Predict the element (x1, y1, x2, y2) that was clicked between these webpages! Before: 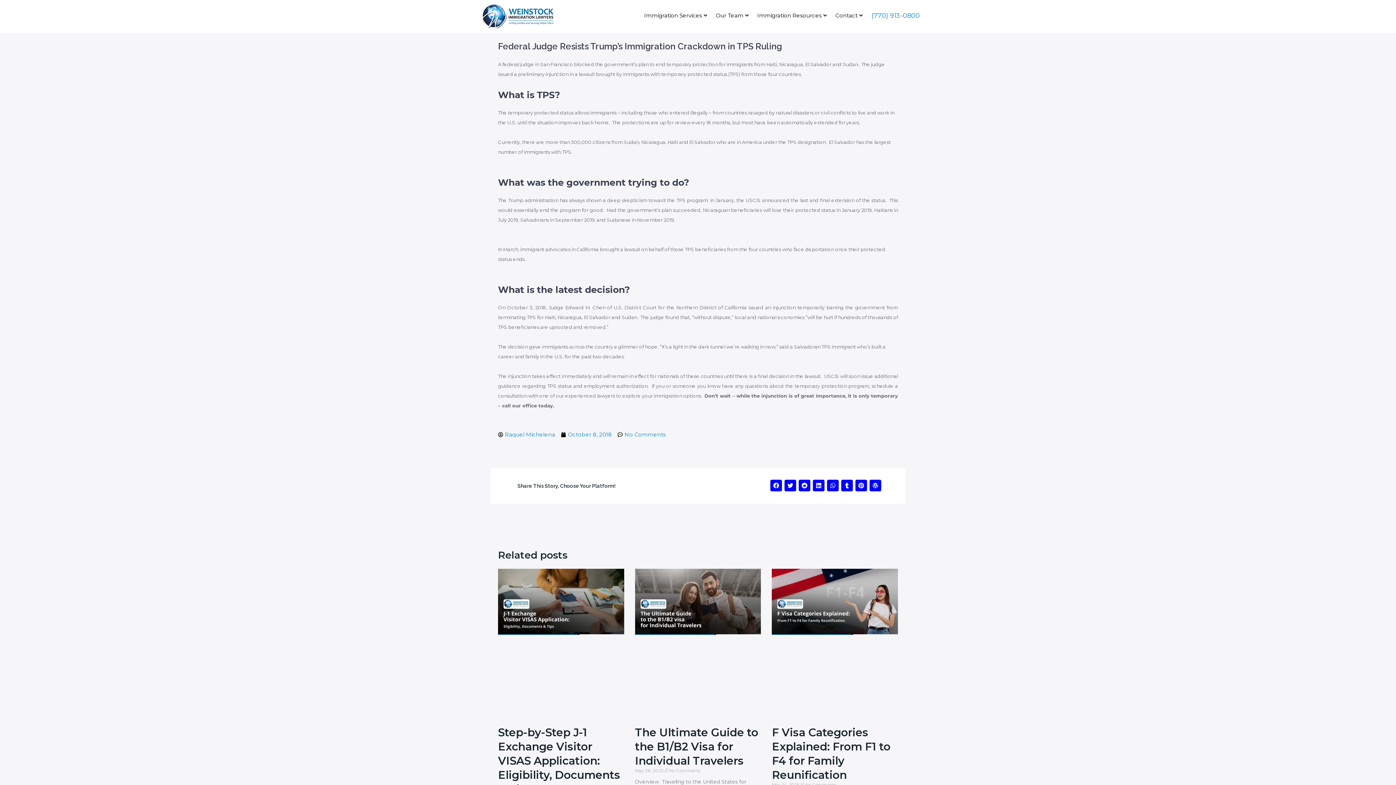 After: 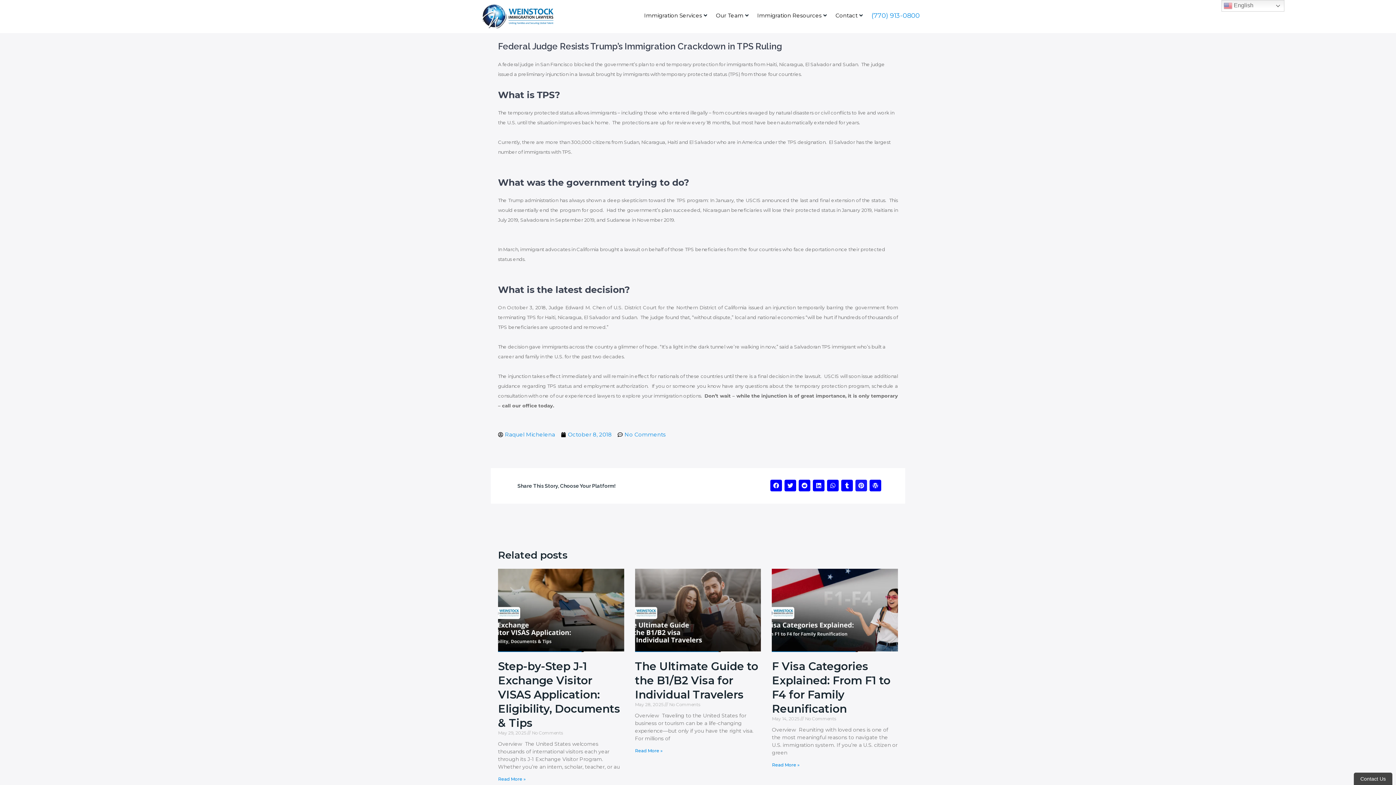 Action: bbox: (855, 479, 867, 491) label: Pinterest